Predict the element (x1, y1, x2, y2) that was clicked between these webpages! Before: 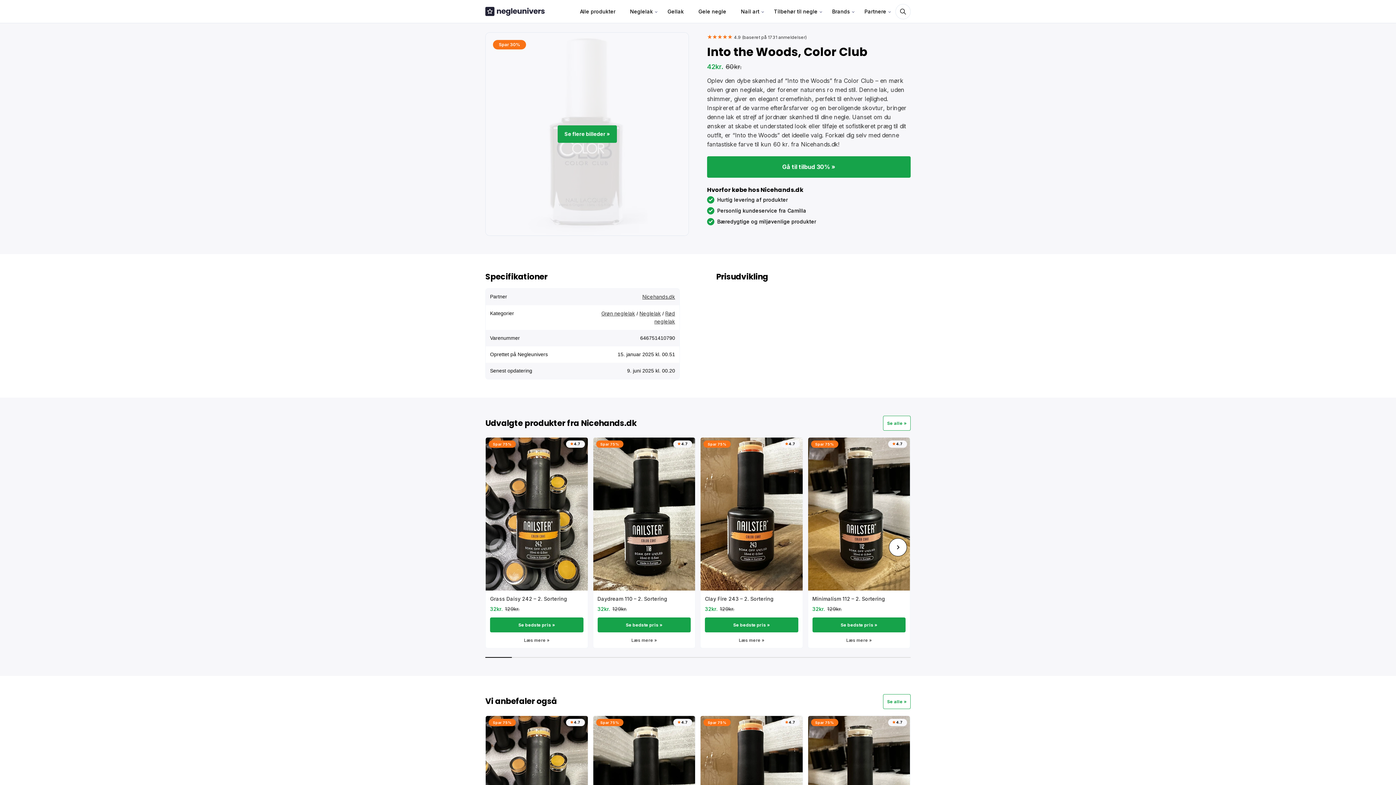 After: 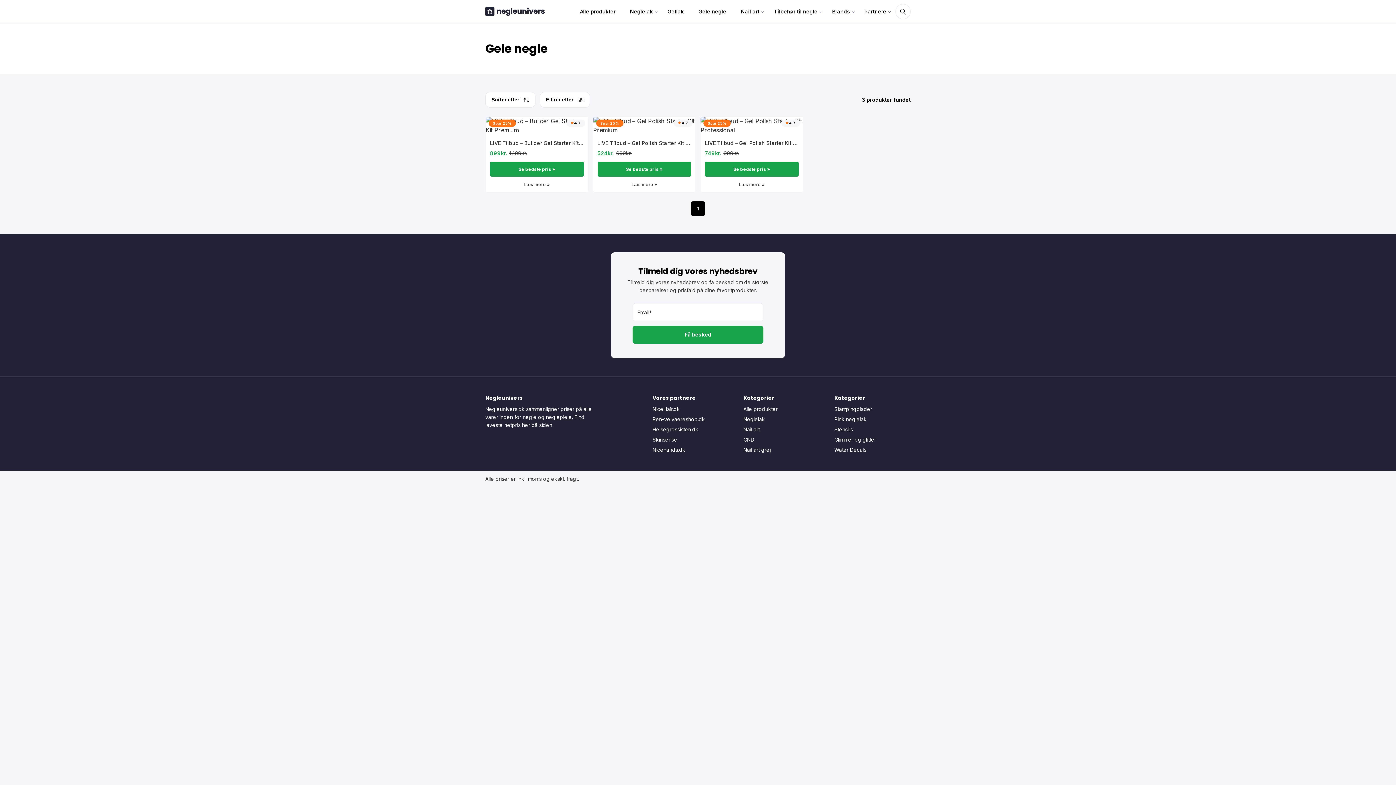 Action: label: Gele negle bbox: (693, 0, 732, 22)